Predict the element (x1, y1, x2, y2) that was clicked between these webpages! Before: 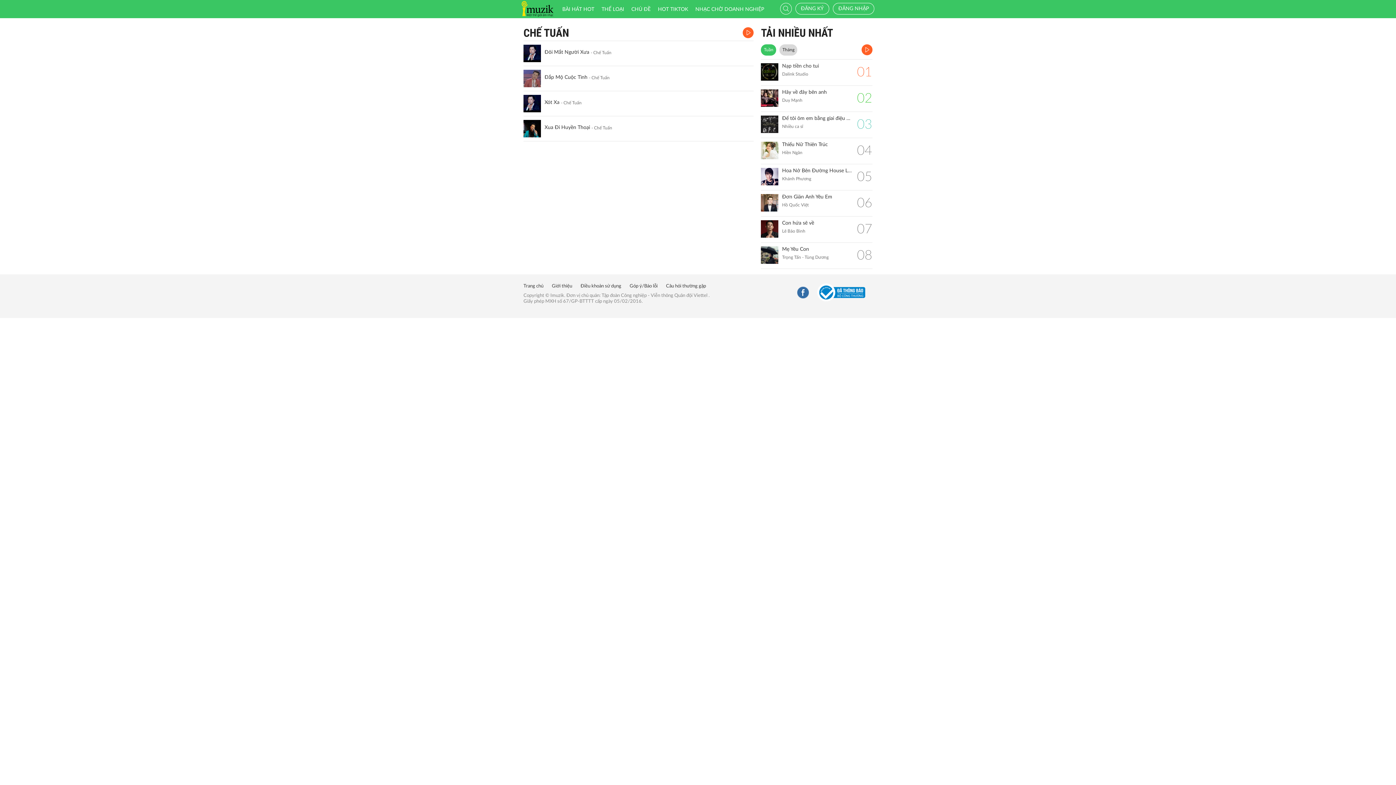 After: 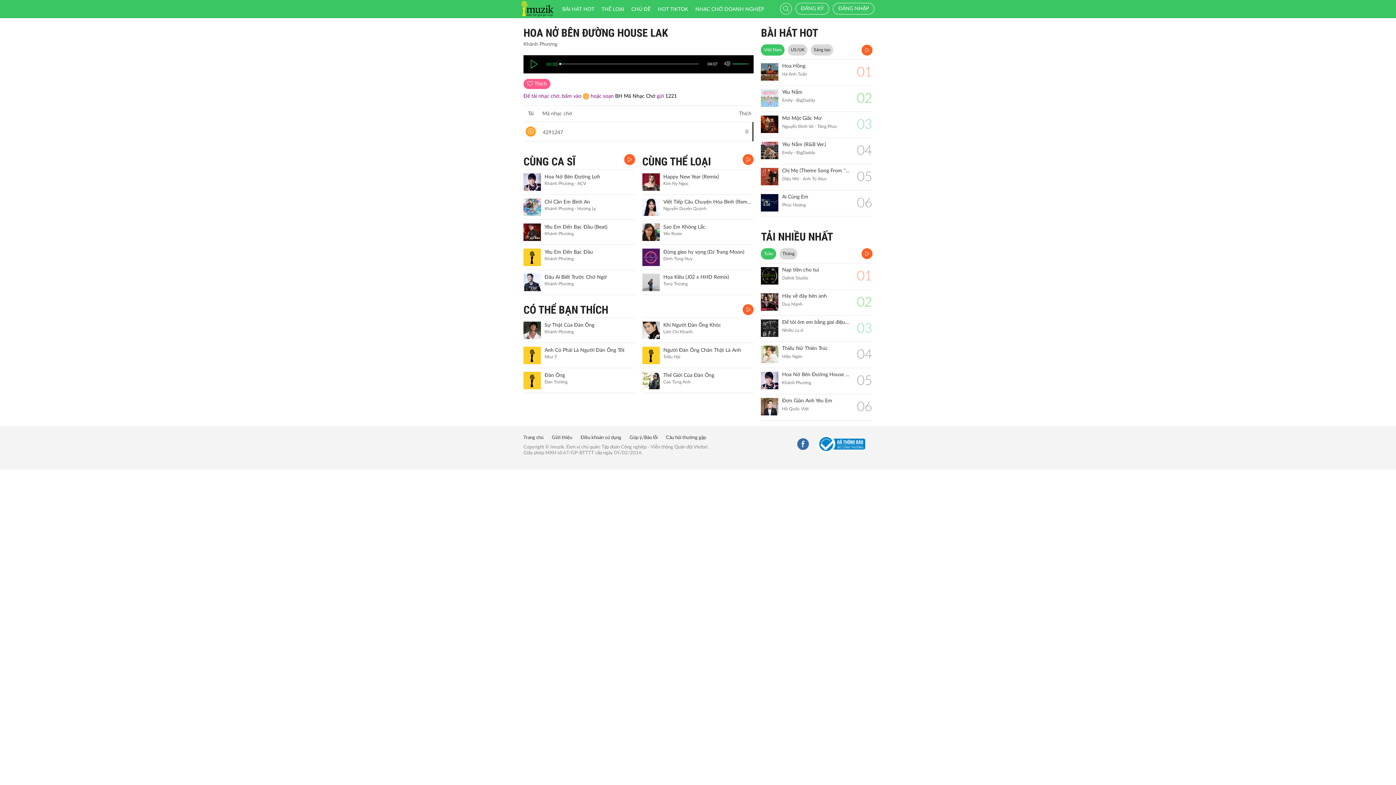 Action: bbox: (761, 168, 778, 185)